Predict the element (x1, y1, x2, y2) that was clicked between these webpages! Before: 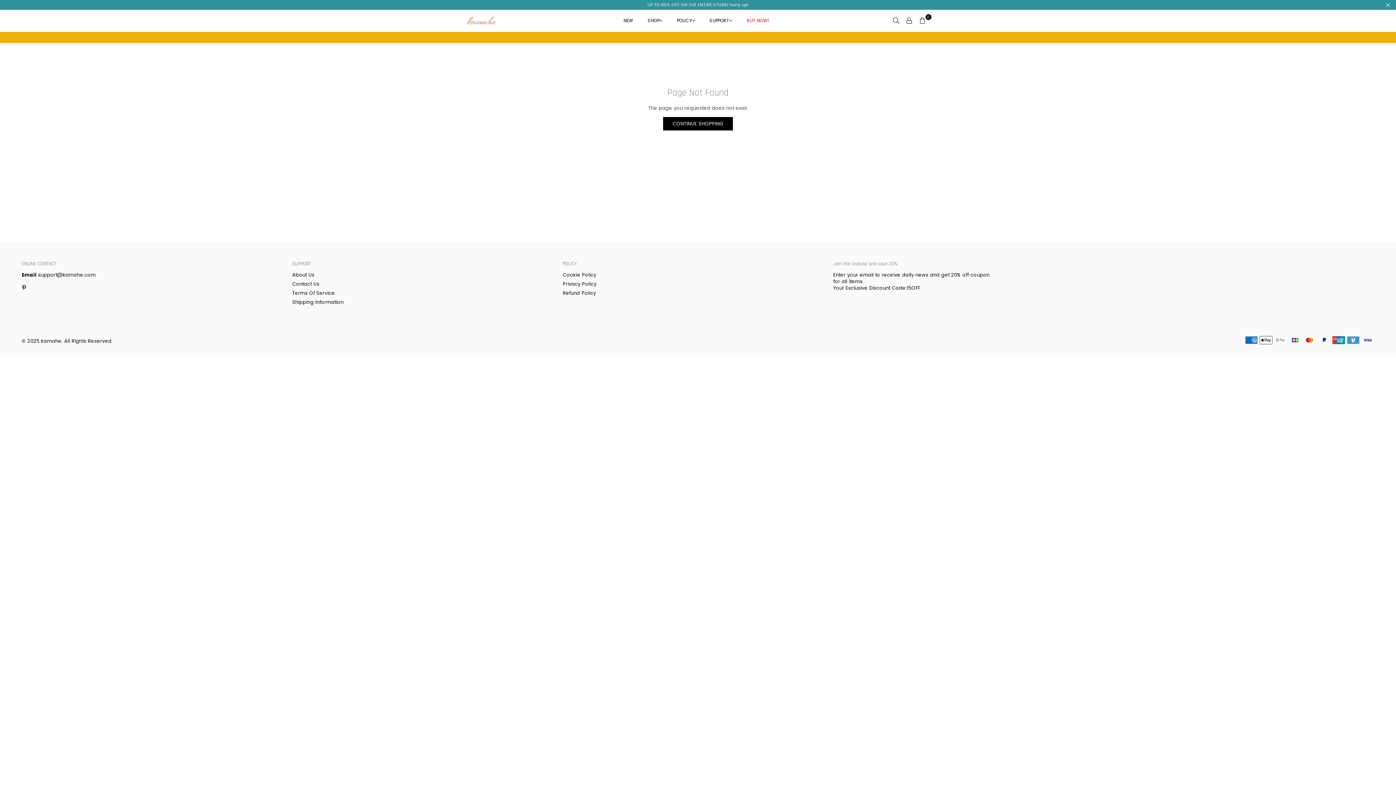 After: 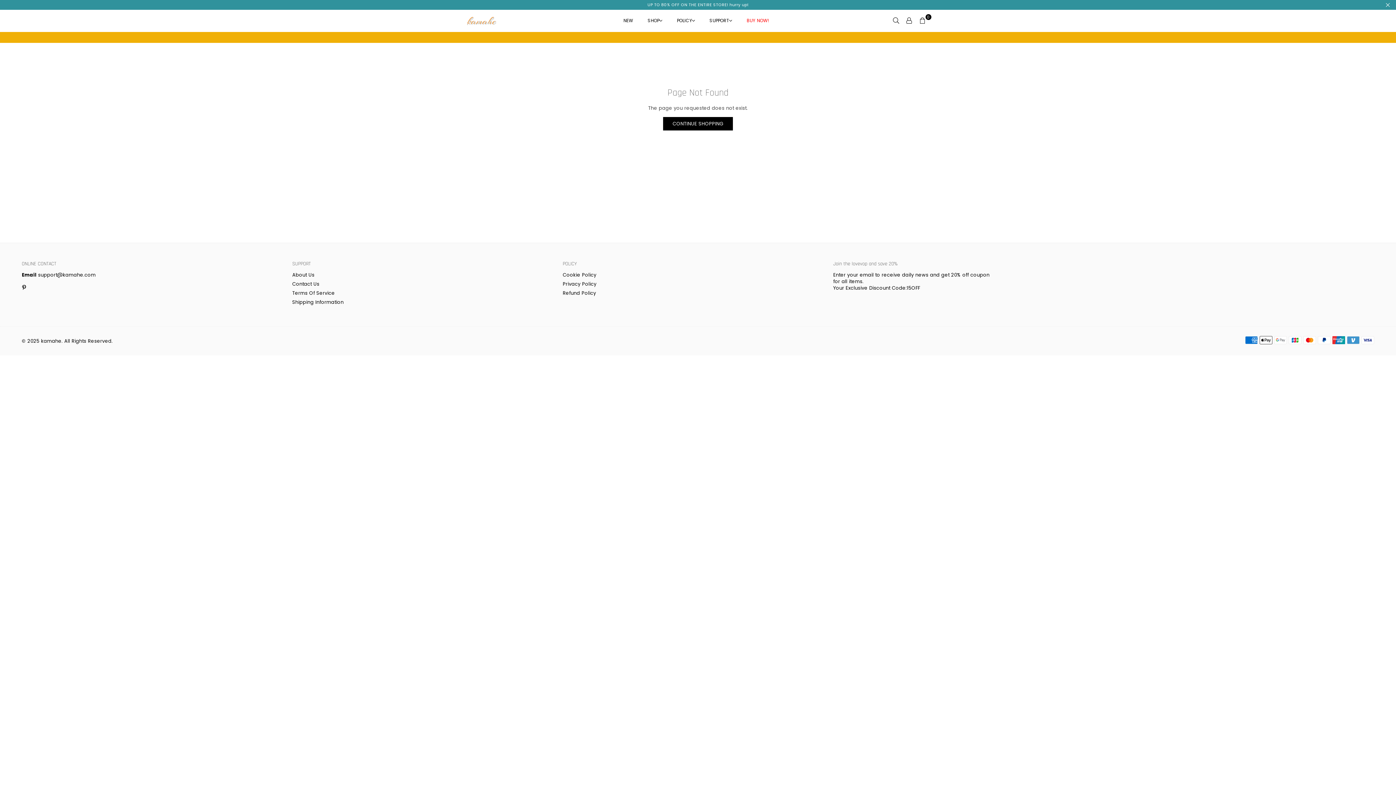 Action: label: CONTINUE SHOPPING bbox: (663, 117, 732, 130)